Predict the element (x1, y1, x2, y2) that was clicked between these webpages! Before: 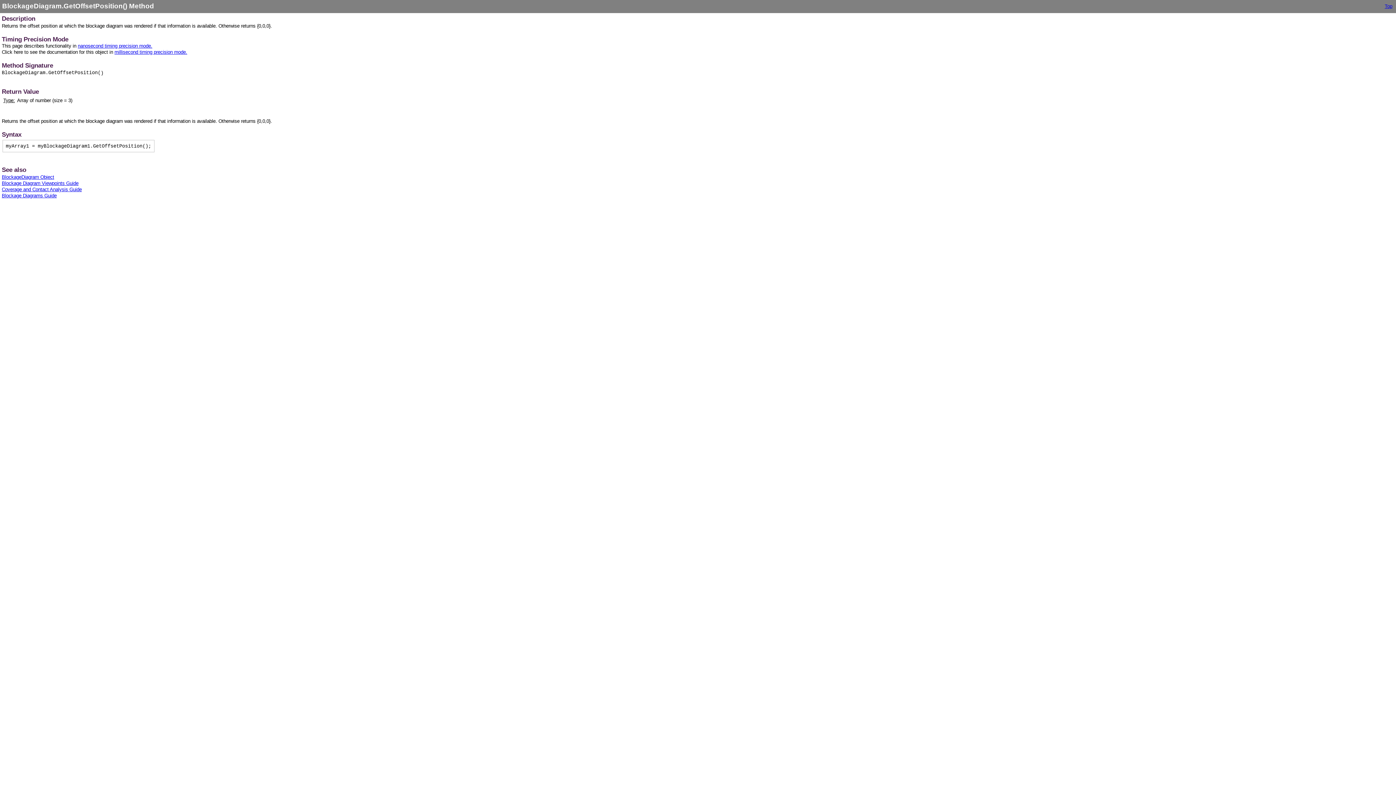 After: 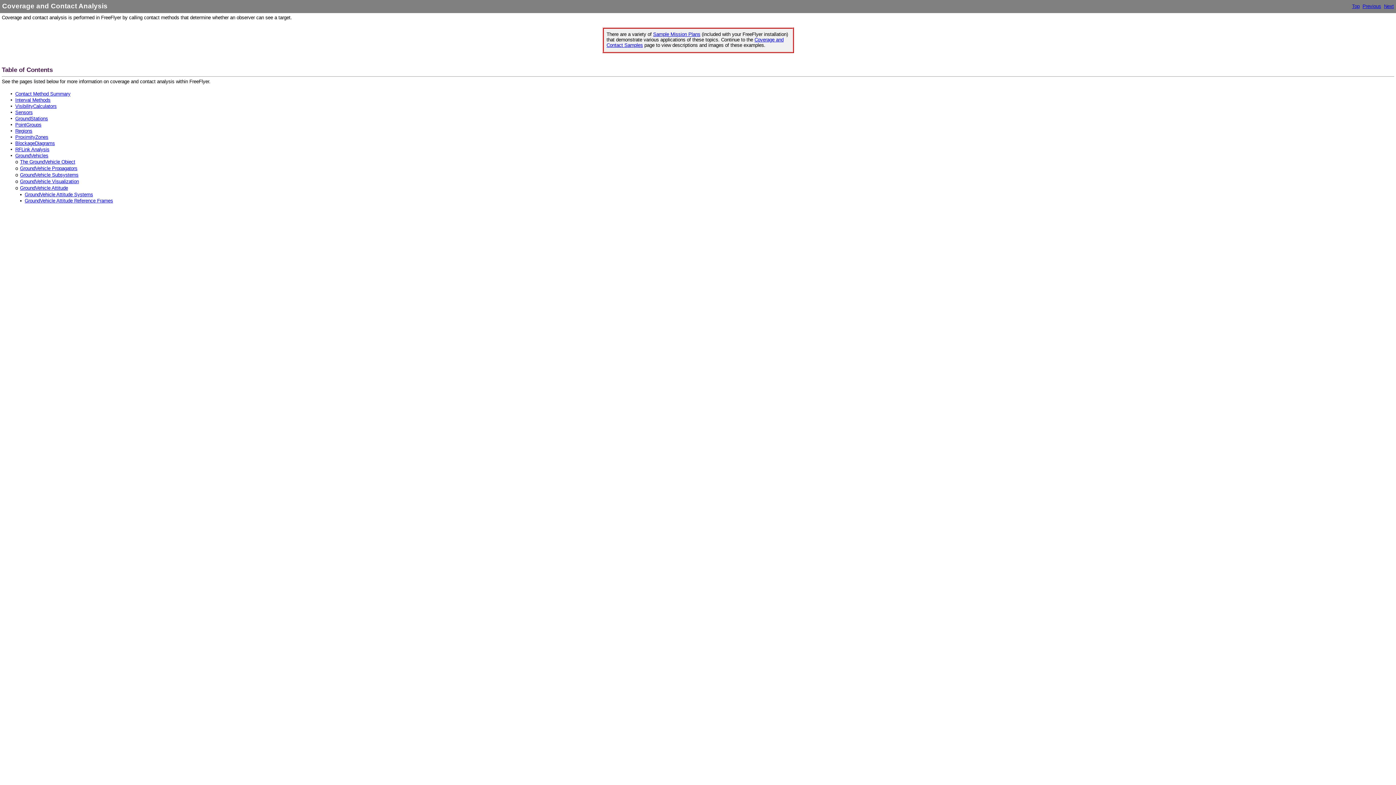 Action: bbox: (1, 186, 81, 192) label: Coverage and Contact Analysis Guide